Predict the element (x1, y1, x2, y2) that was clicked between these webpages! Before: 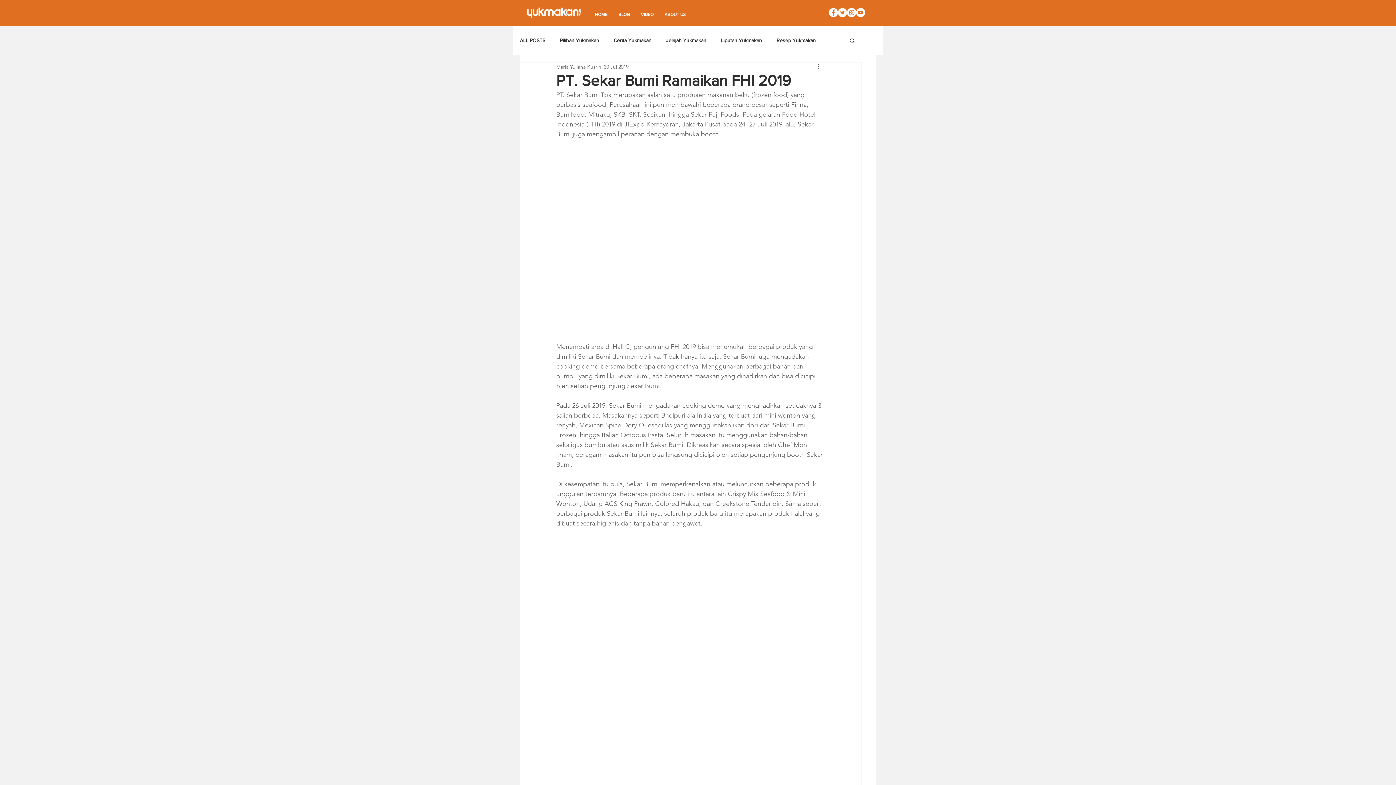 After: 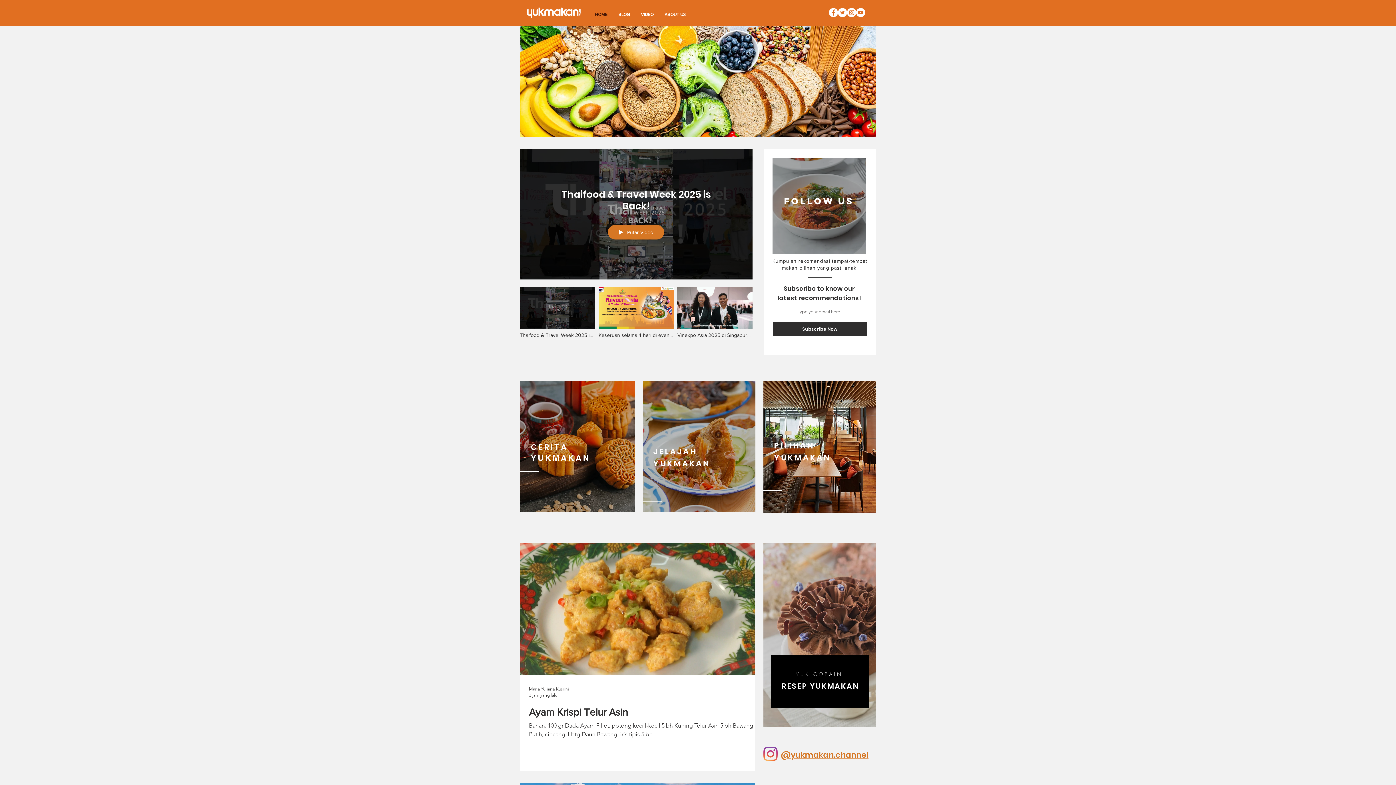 Action: bbox: (589, 9, 613, 19) label: HOME